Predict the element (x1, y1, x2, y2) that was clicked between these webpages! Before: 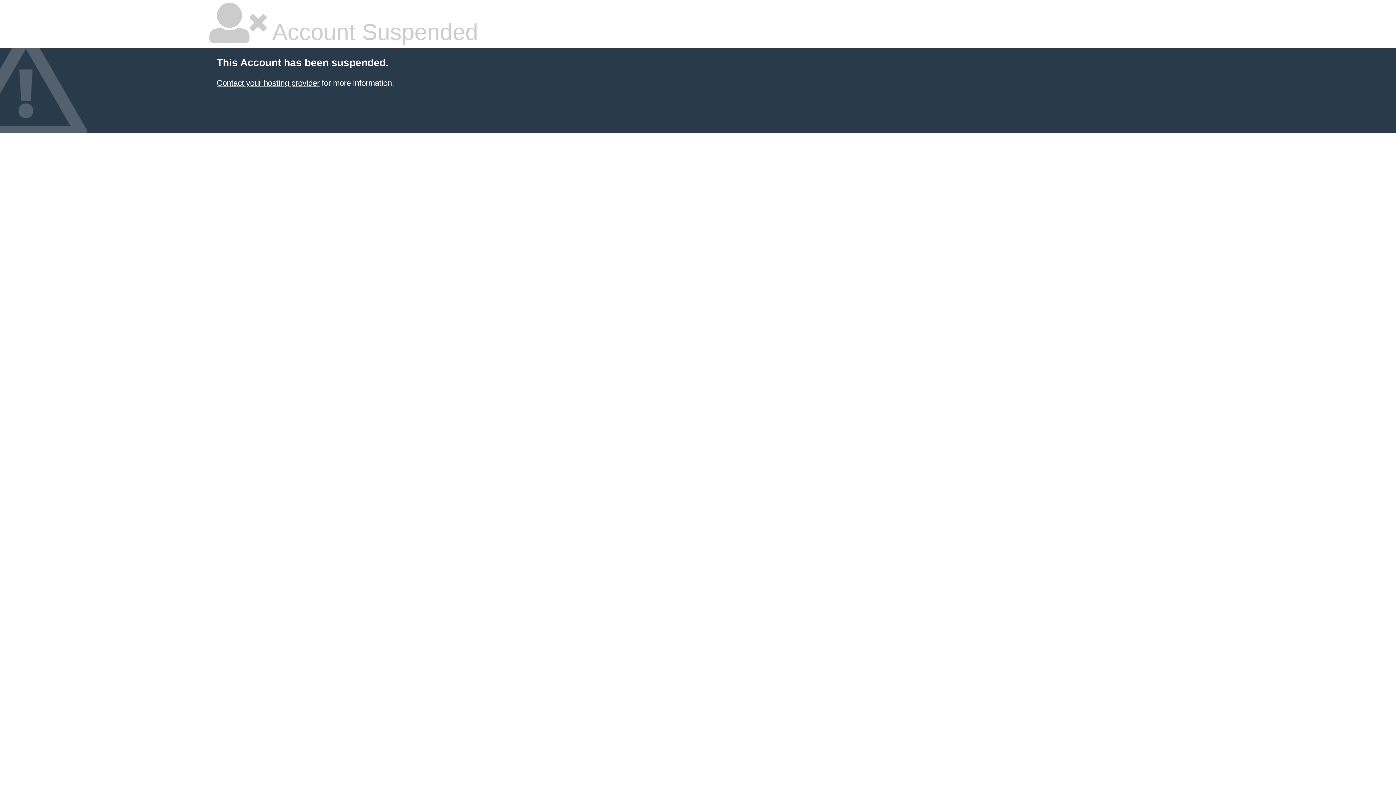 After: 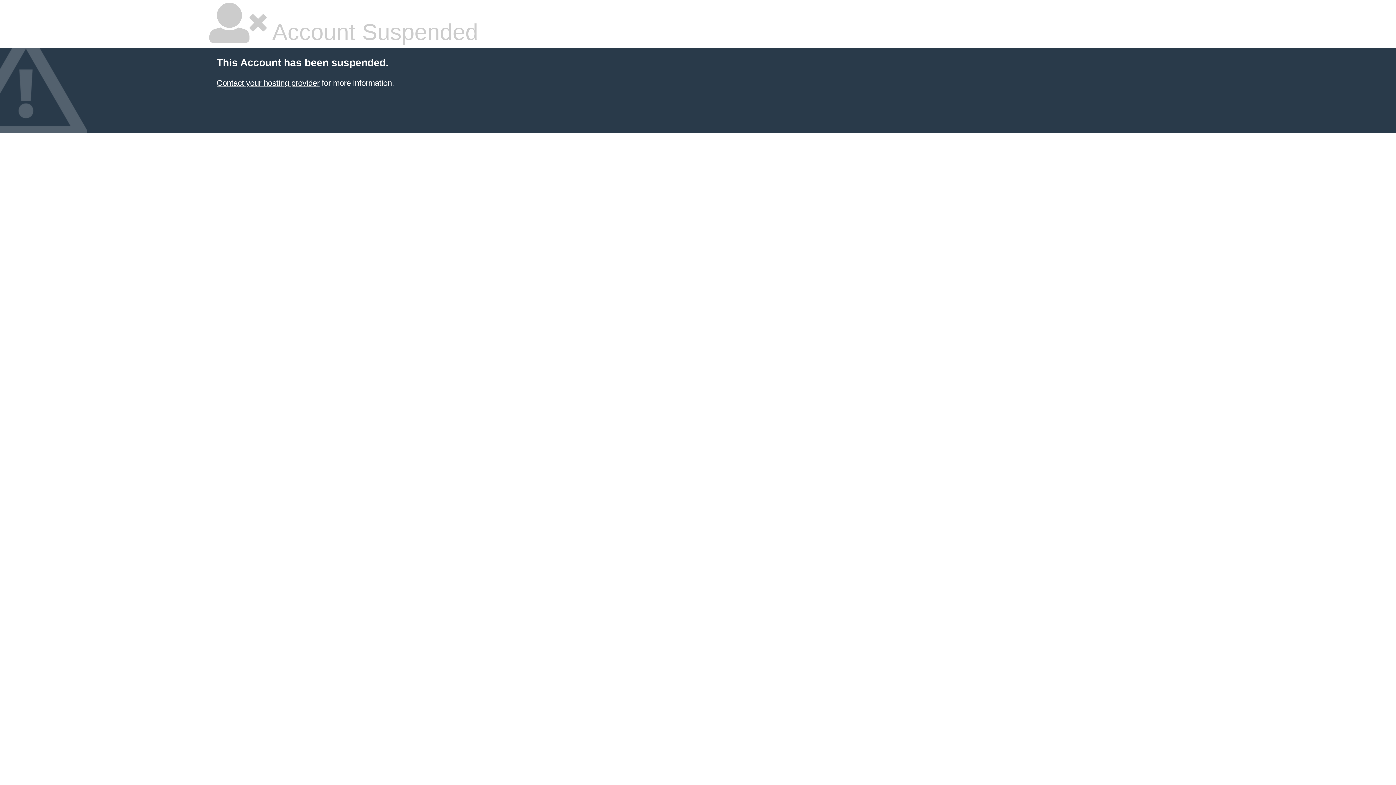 Action: bbox: (216, 78, 319, 87) label: Contact your hosting provider